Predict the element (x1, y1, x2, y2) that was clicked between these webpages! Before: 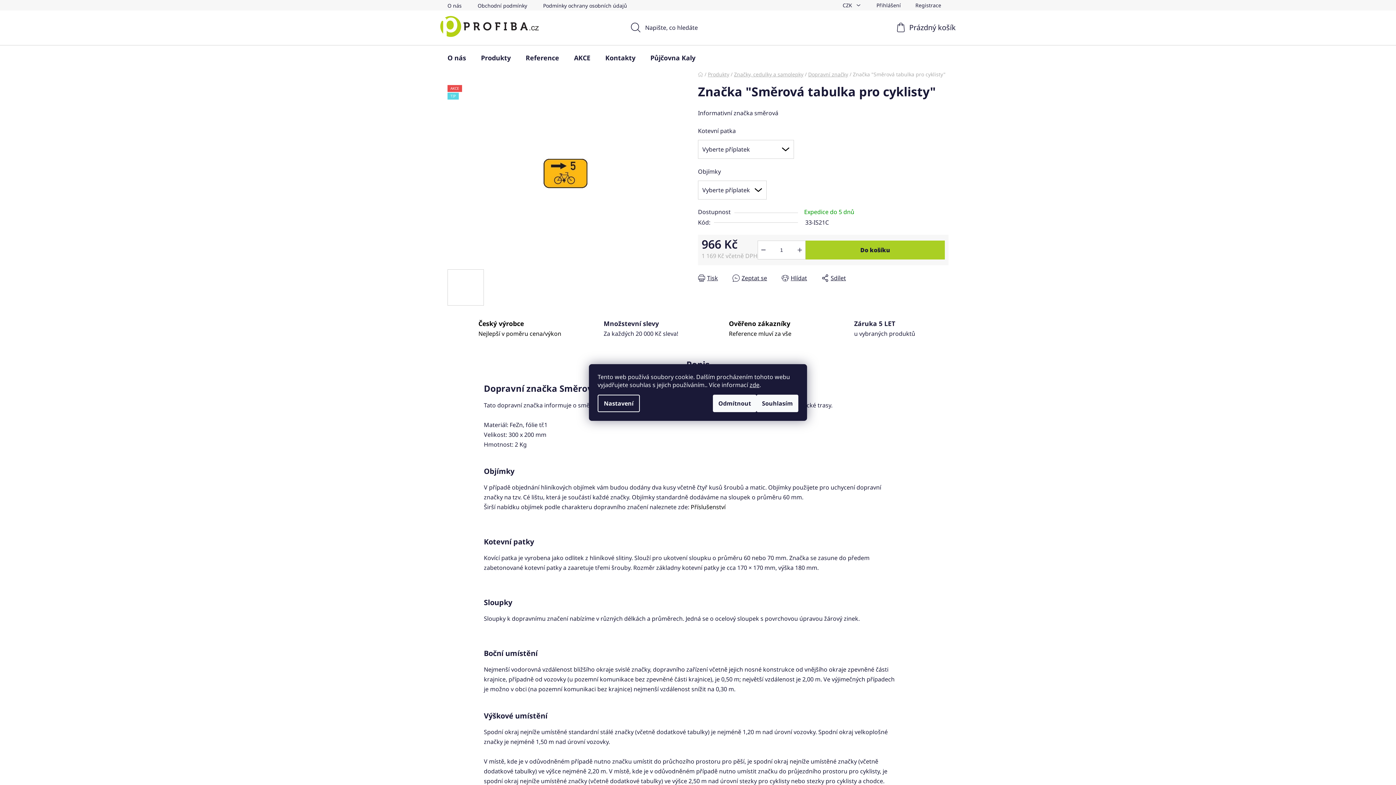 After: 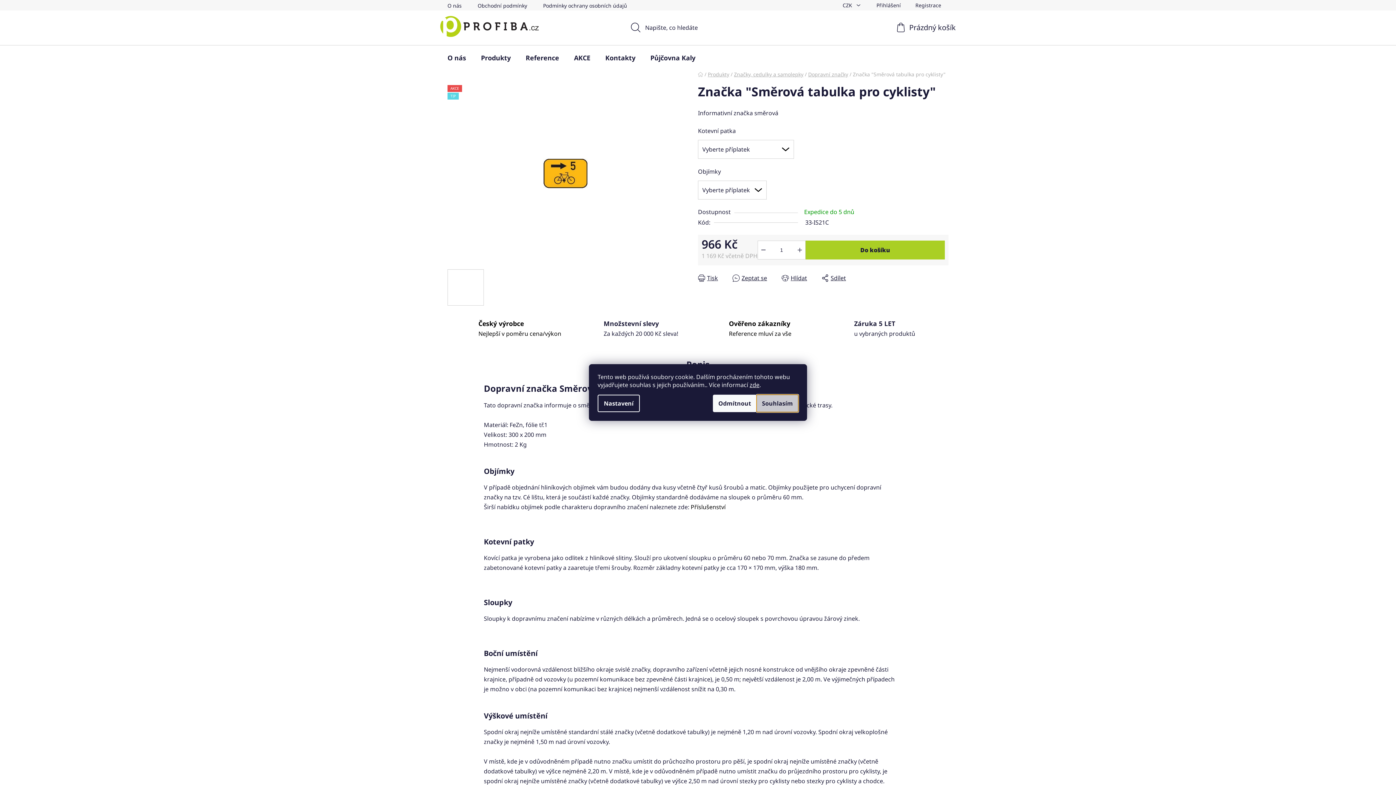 Action: label: Souhlasím bbox: (756, 394, 798, 412)